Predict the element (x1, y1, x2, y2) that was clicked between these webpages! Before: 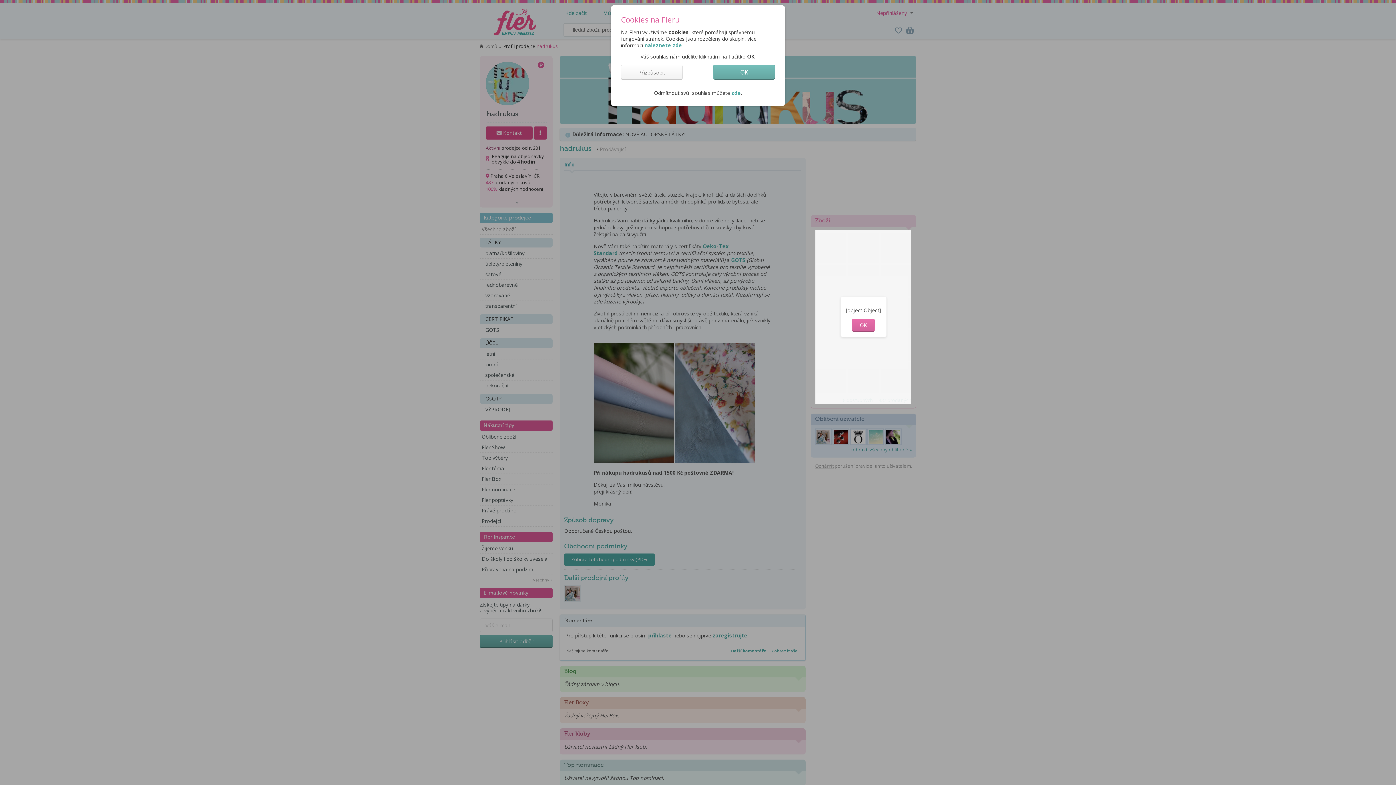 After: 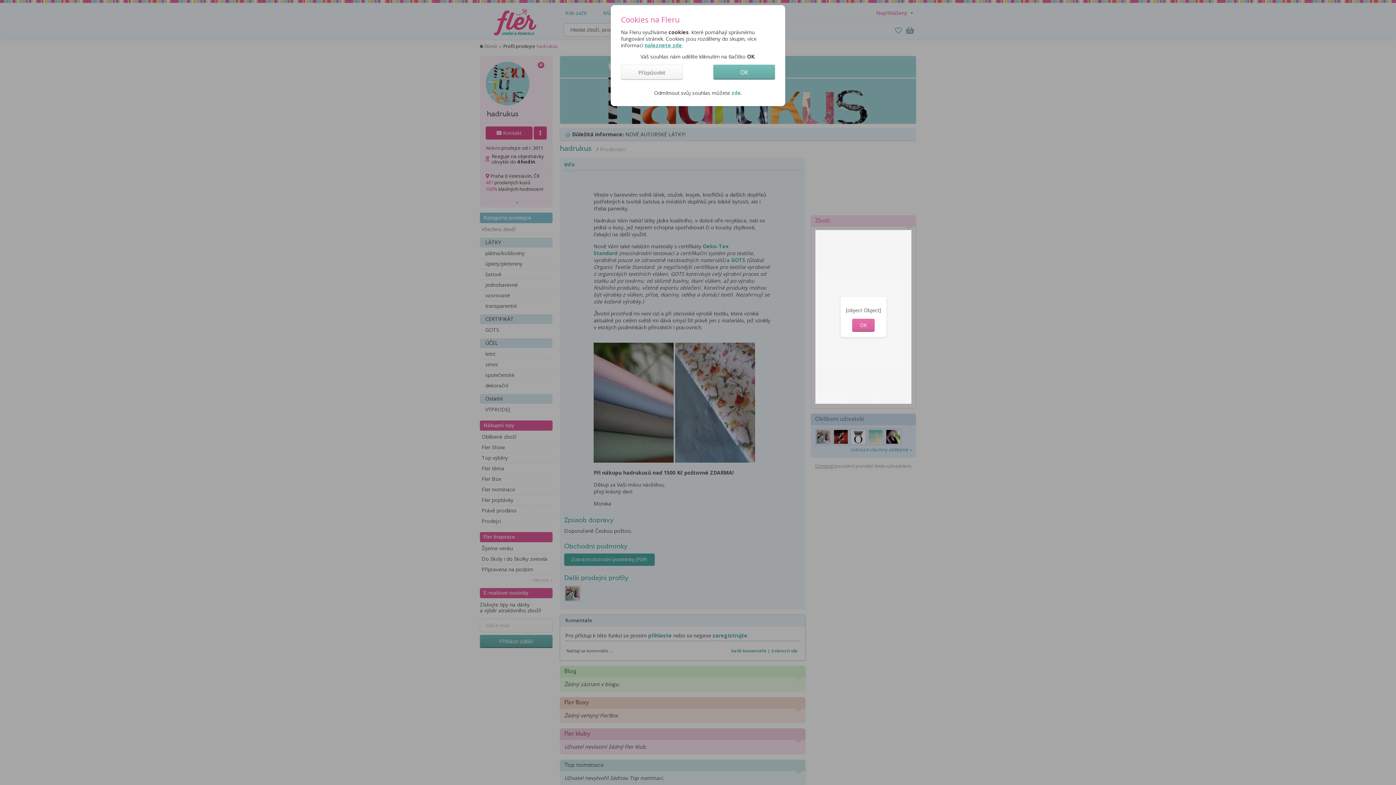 Action: bbox: (644, 41, 682, 48) label: naleznete zde